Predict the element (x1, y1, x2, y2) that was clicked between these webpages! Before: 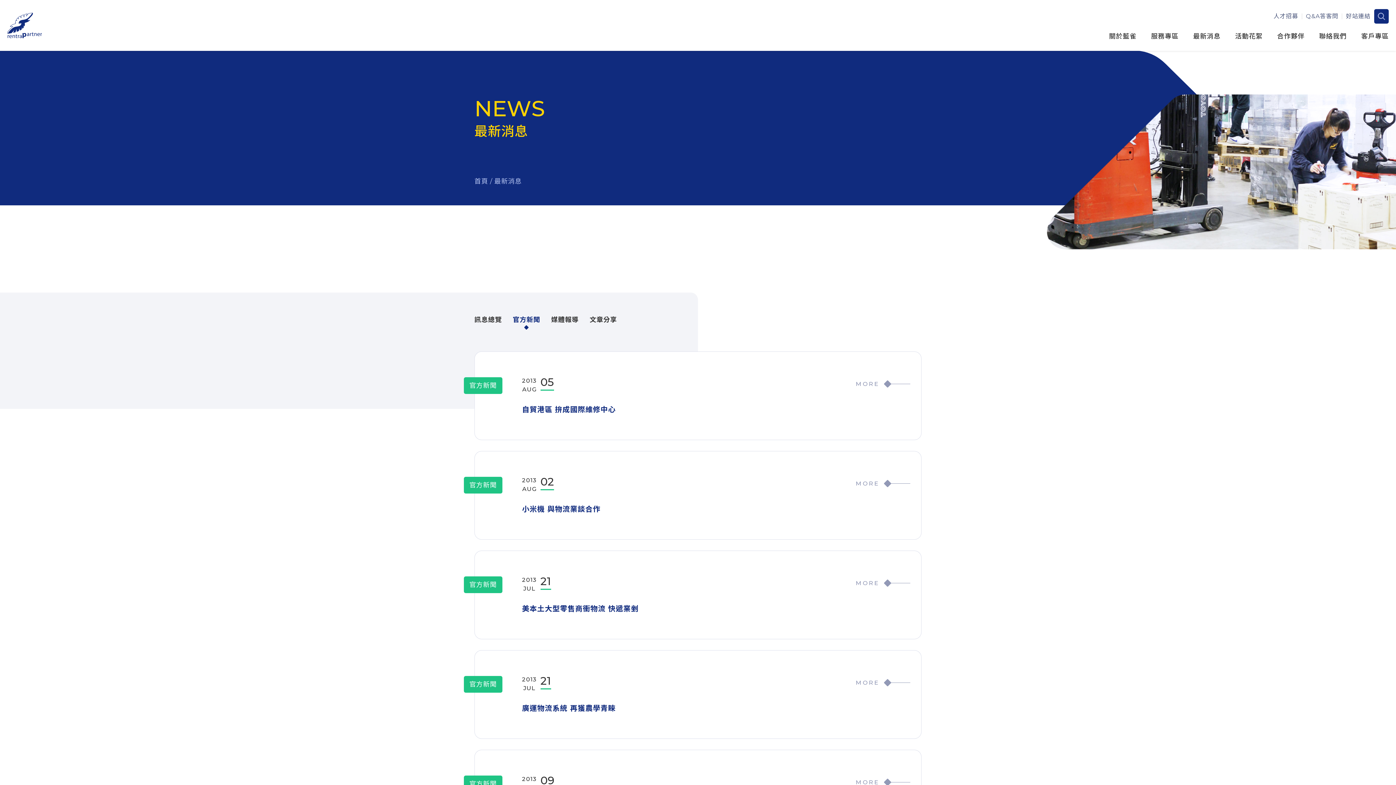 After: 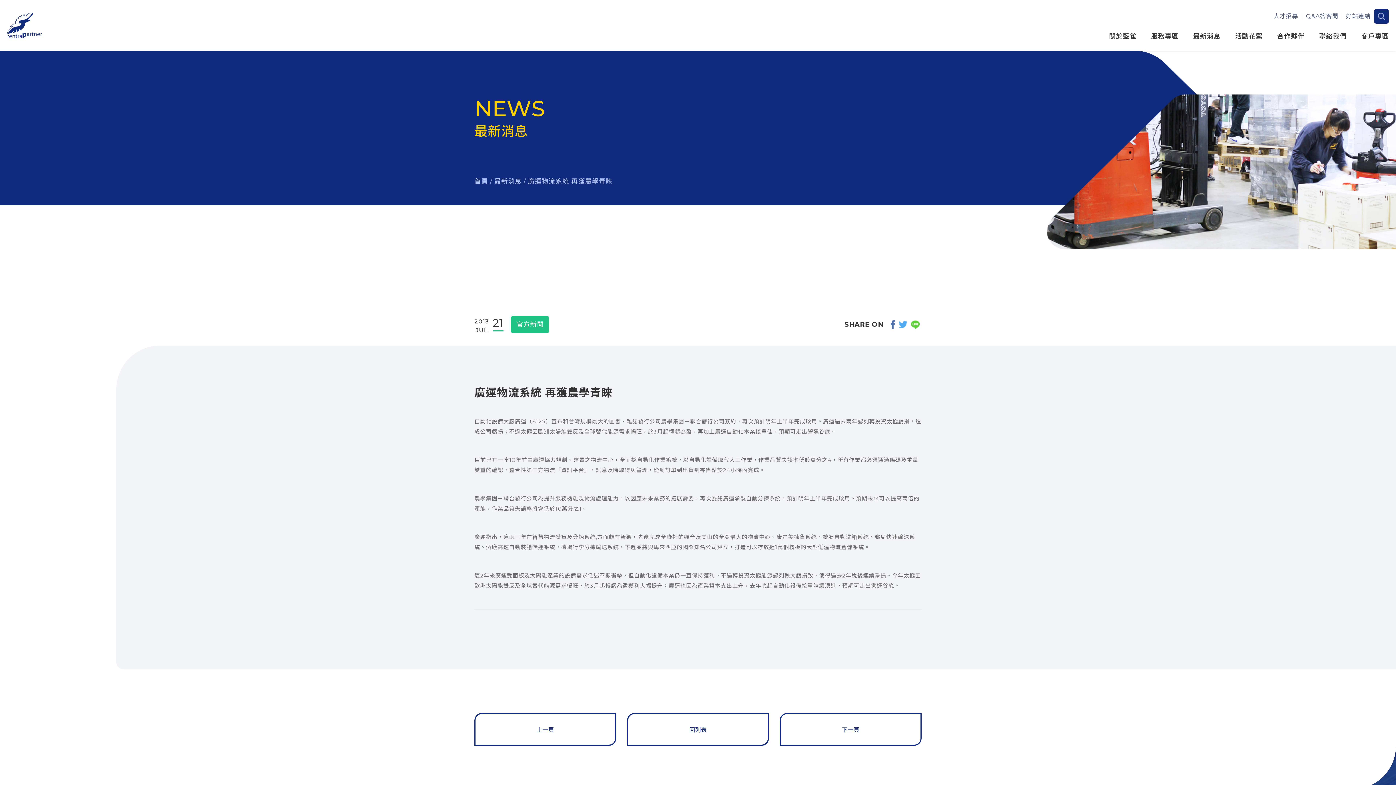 Action: bbox: (856, 679, 910, 686) label: MORE